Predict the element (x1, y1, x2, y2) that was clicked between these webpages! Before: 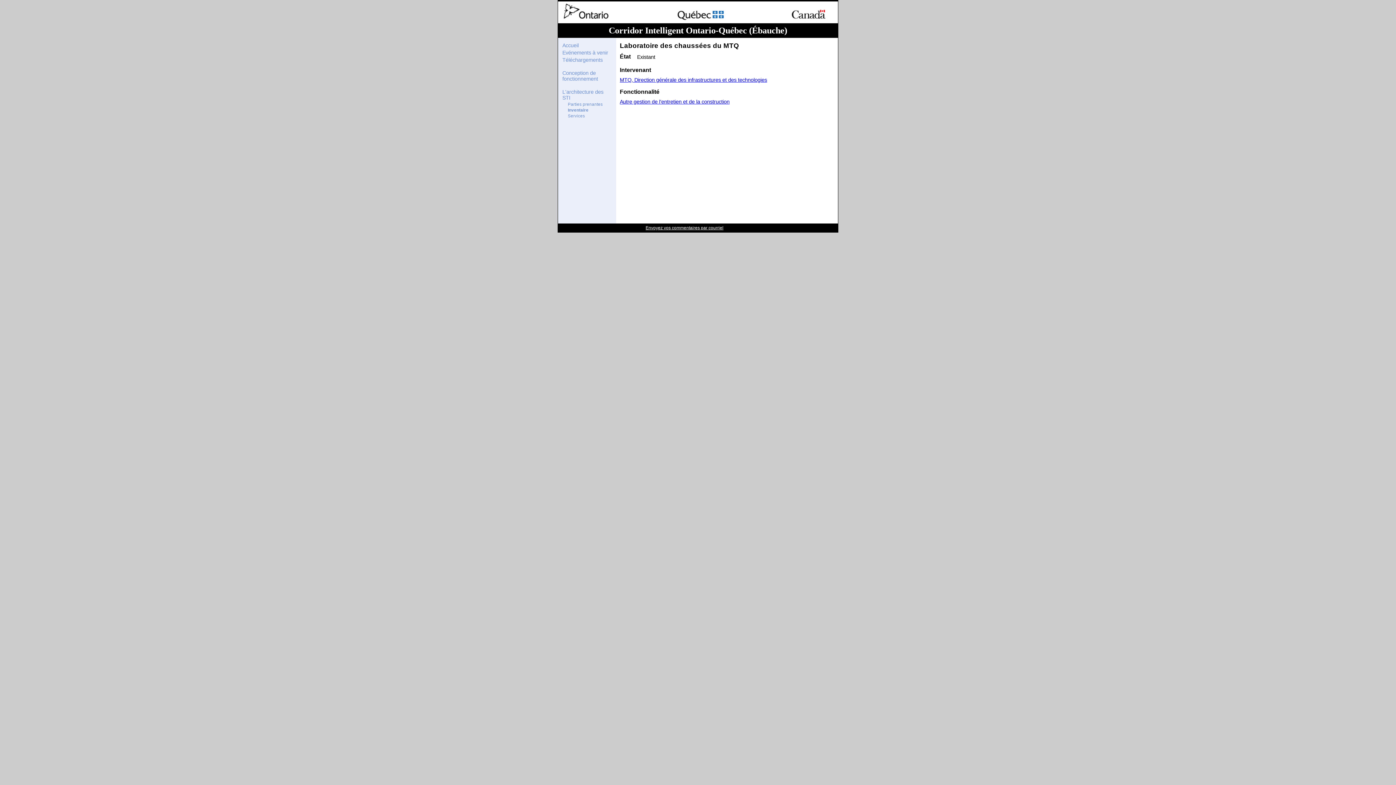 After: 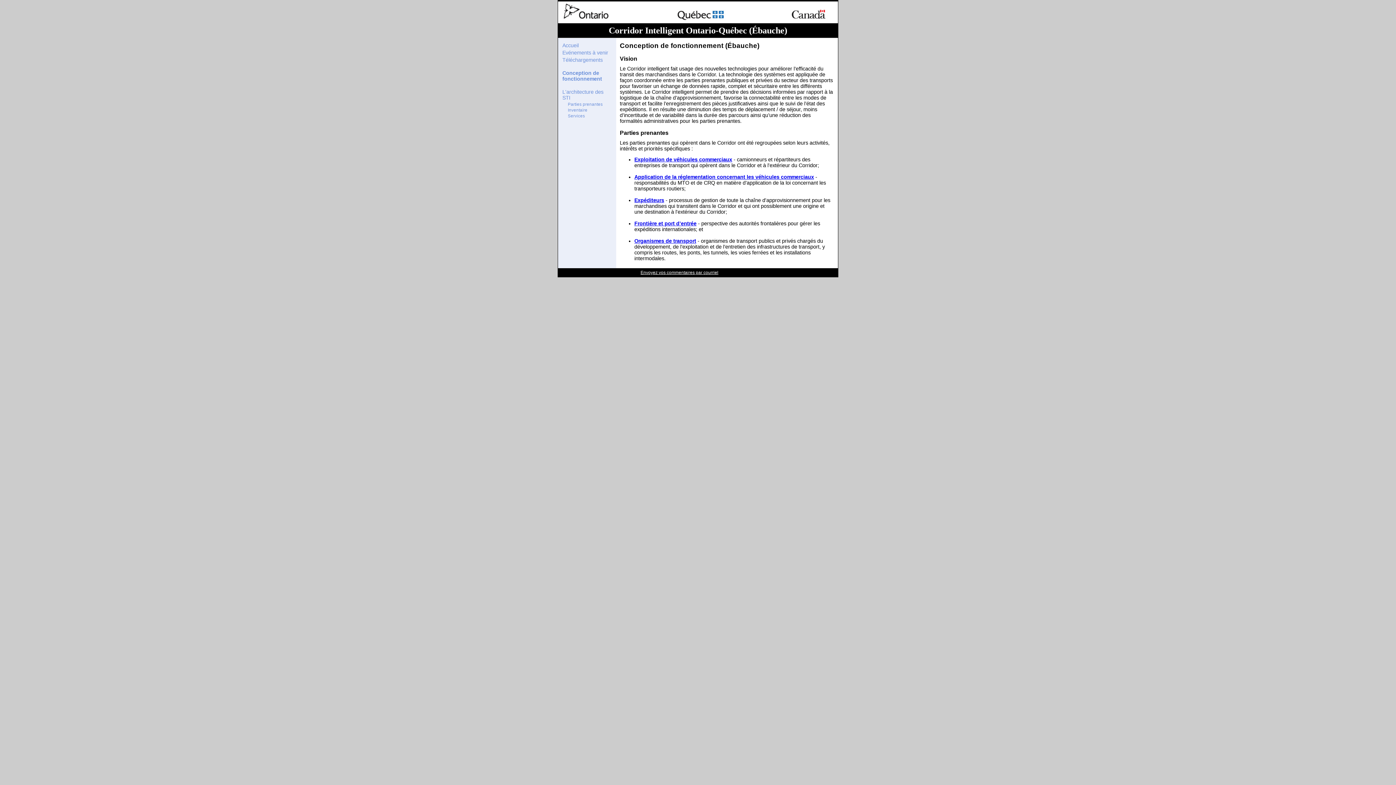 Action: label: Conception de fonctionnement bbox: (562, 70, 598, 81)